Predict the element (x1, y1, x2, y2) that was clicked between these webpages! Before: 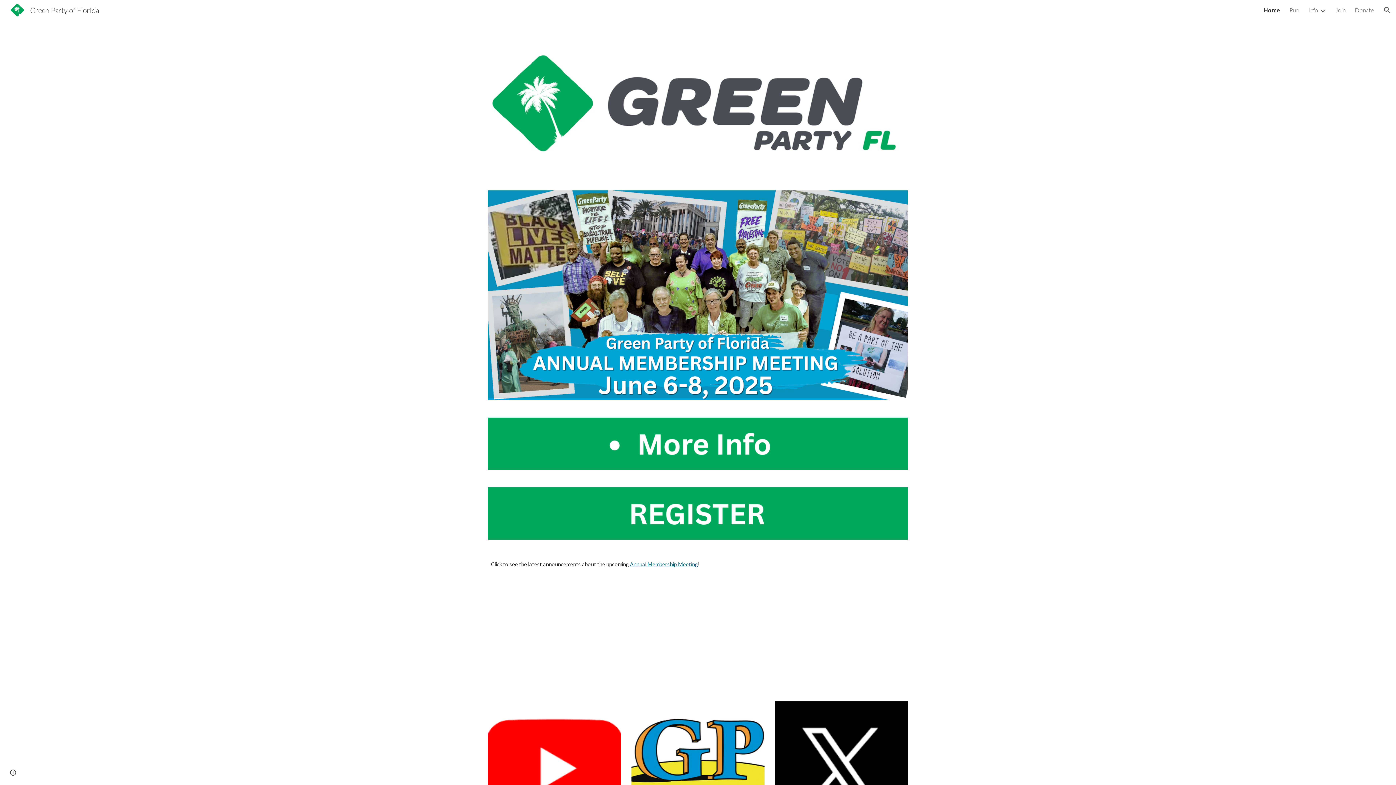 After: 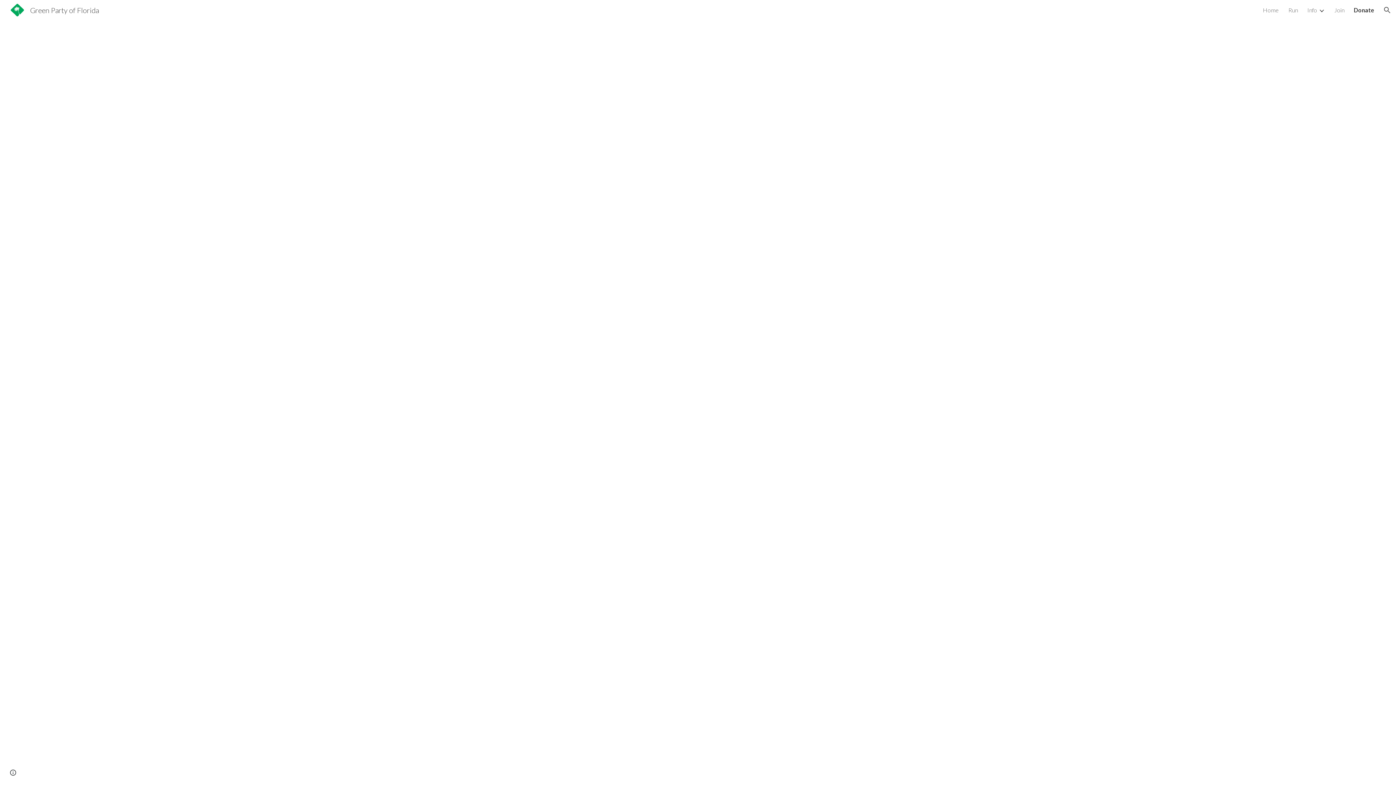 Action: label: Donate bbox: (1355, 6, 1374, 13)